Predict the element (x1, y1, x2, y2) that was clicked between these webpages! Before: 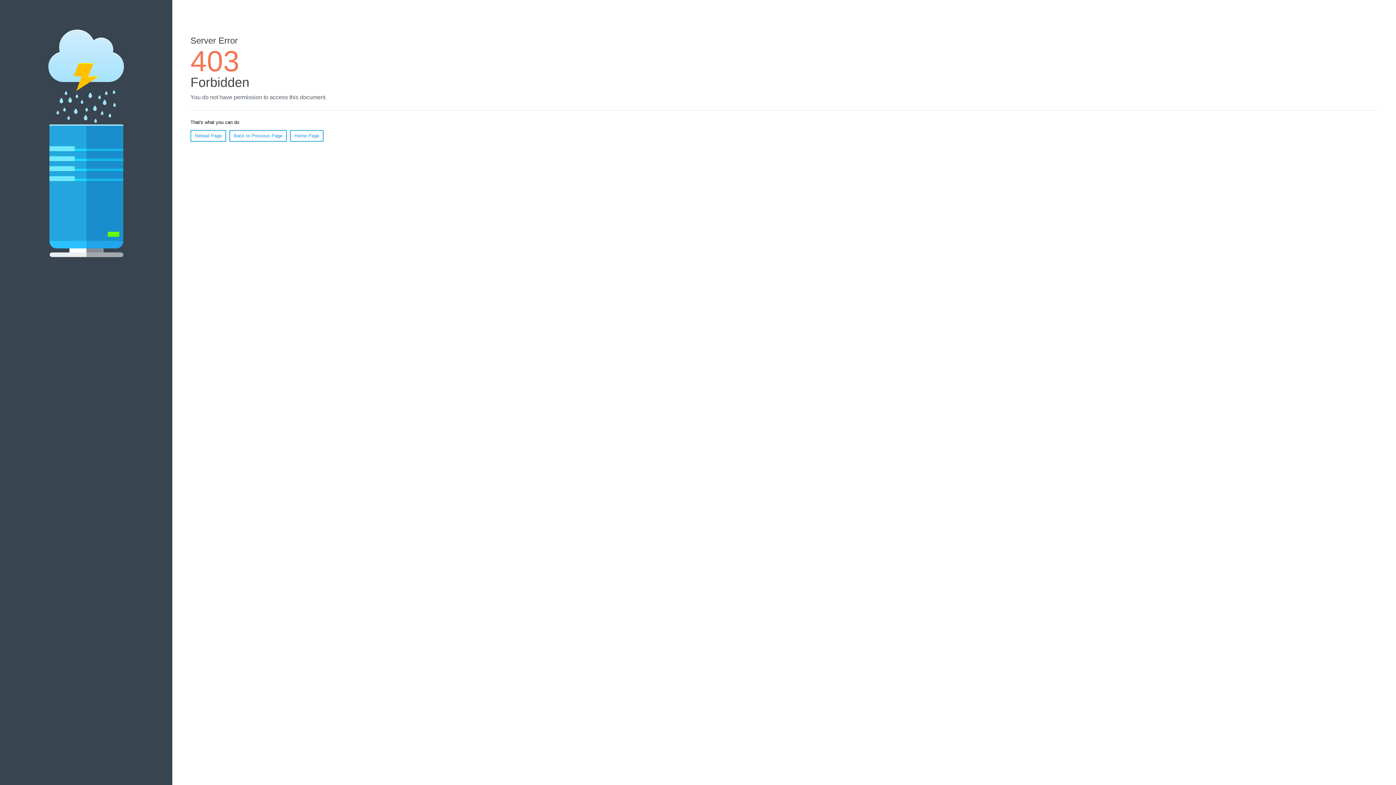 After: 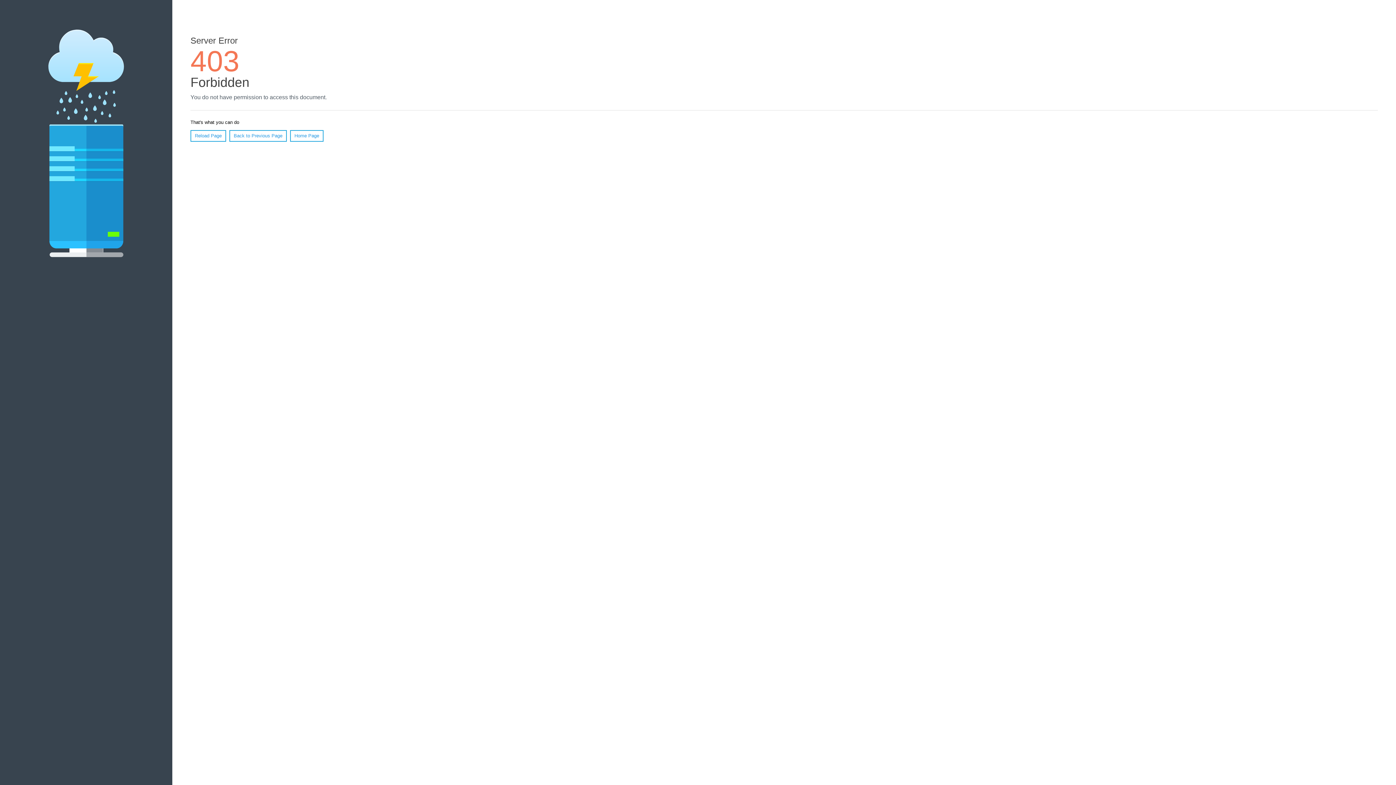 Action: label: Home Page bbox: (290, 130, 323, 141)